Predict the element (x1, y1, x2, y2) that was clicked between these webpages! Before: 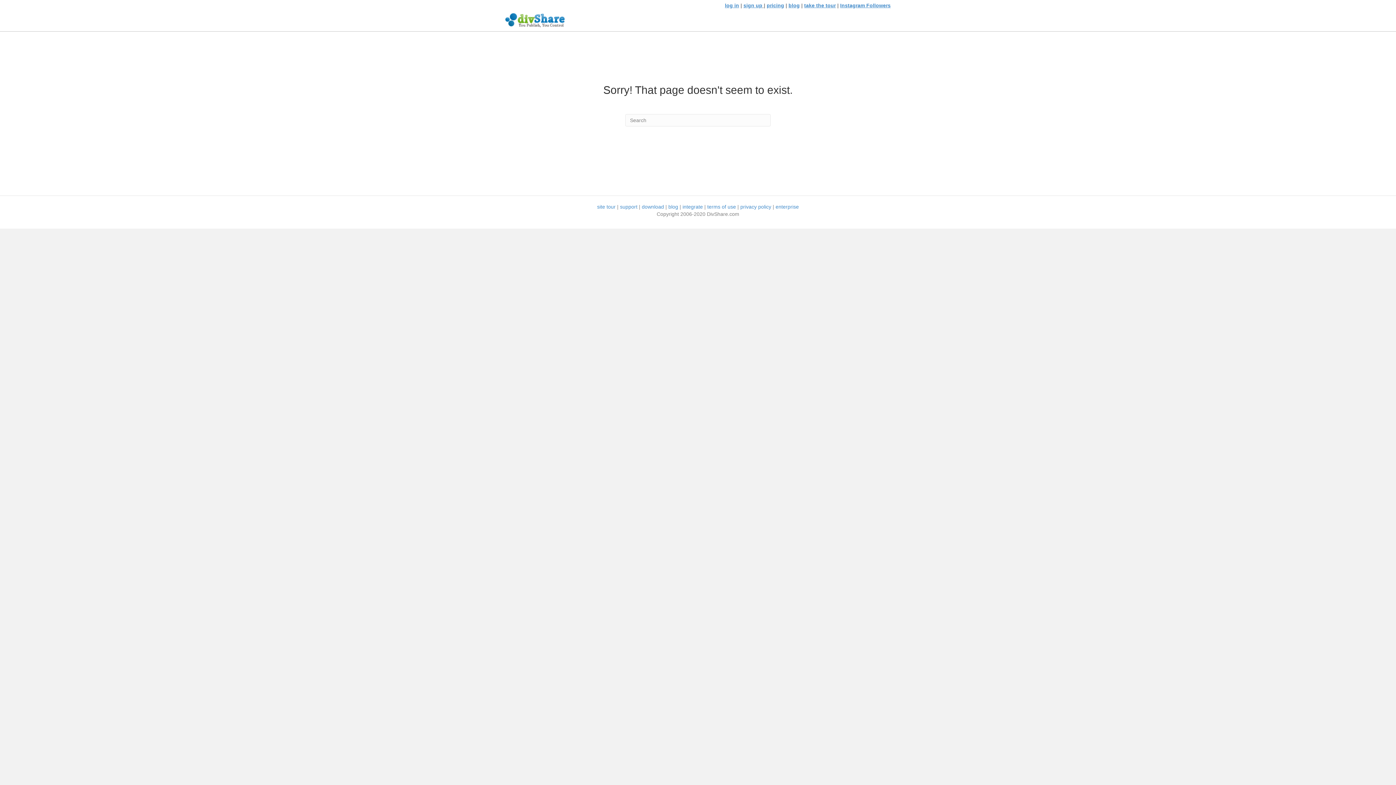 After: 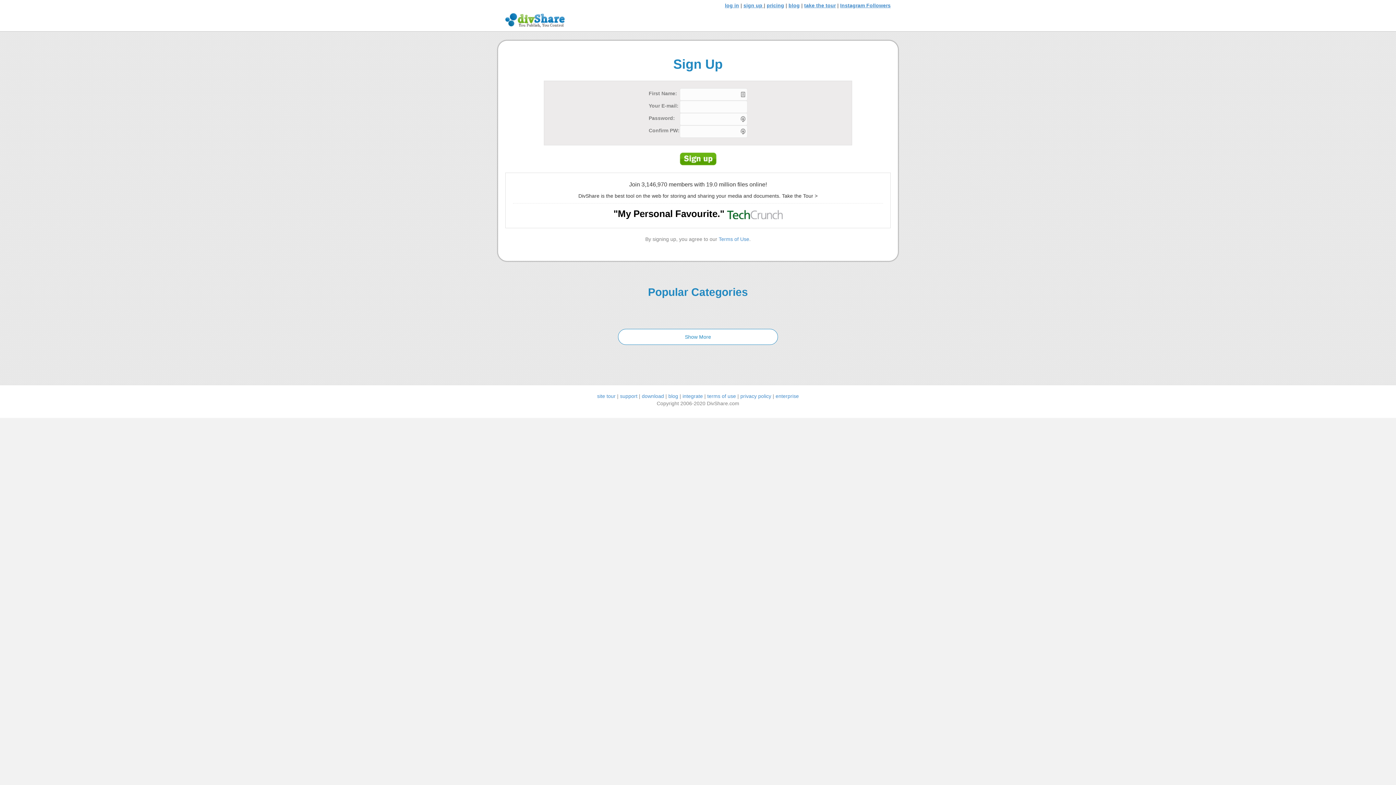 Action: label: sign up bbox: (743, 2, 762, 8)